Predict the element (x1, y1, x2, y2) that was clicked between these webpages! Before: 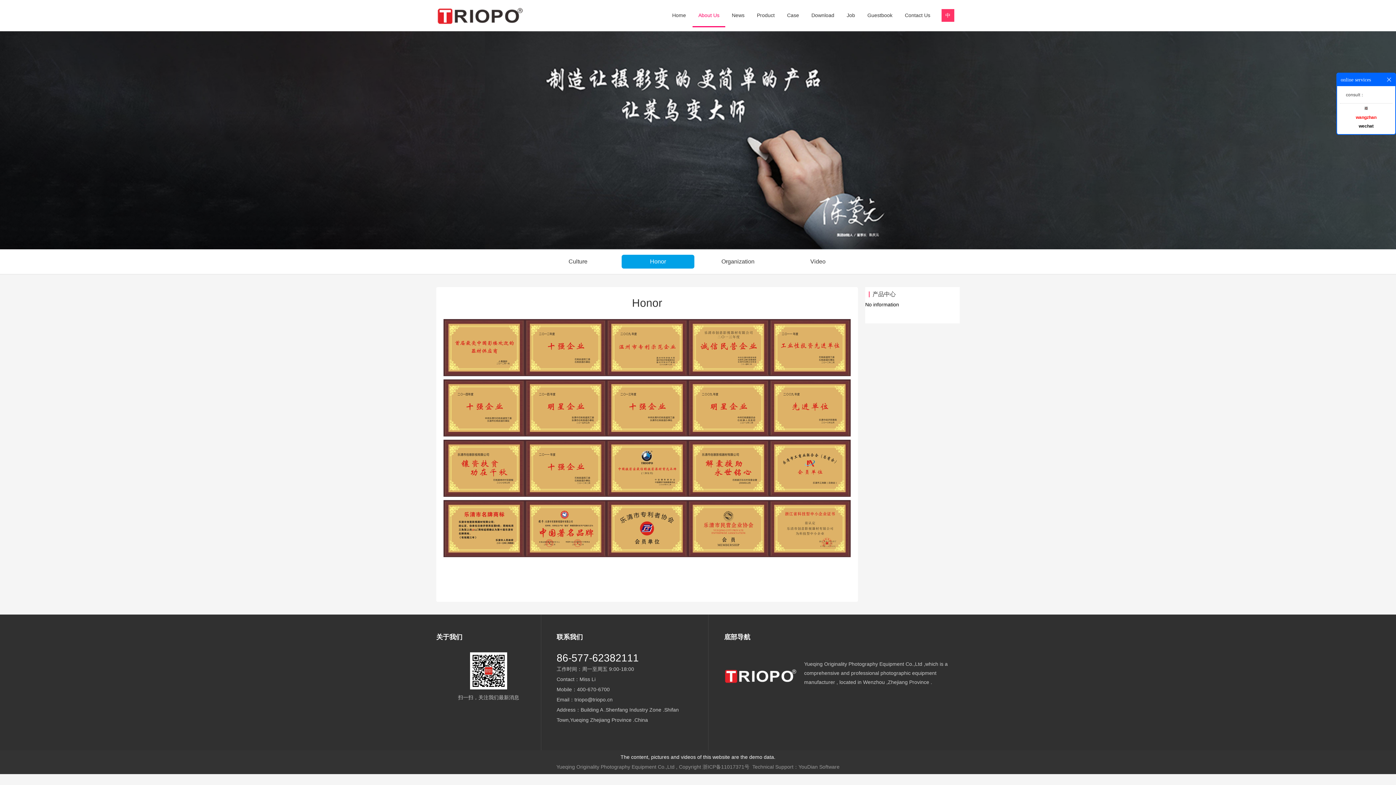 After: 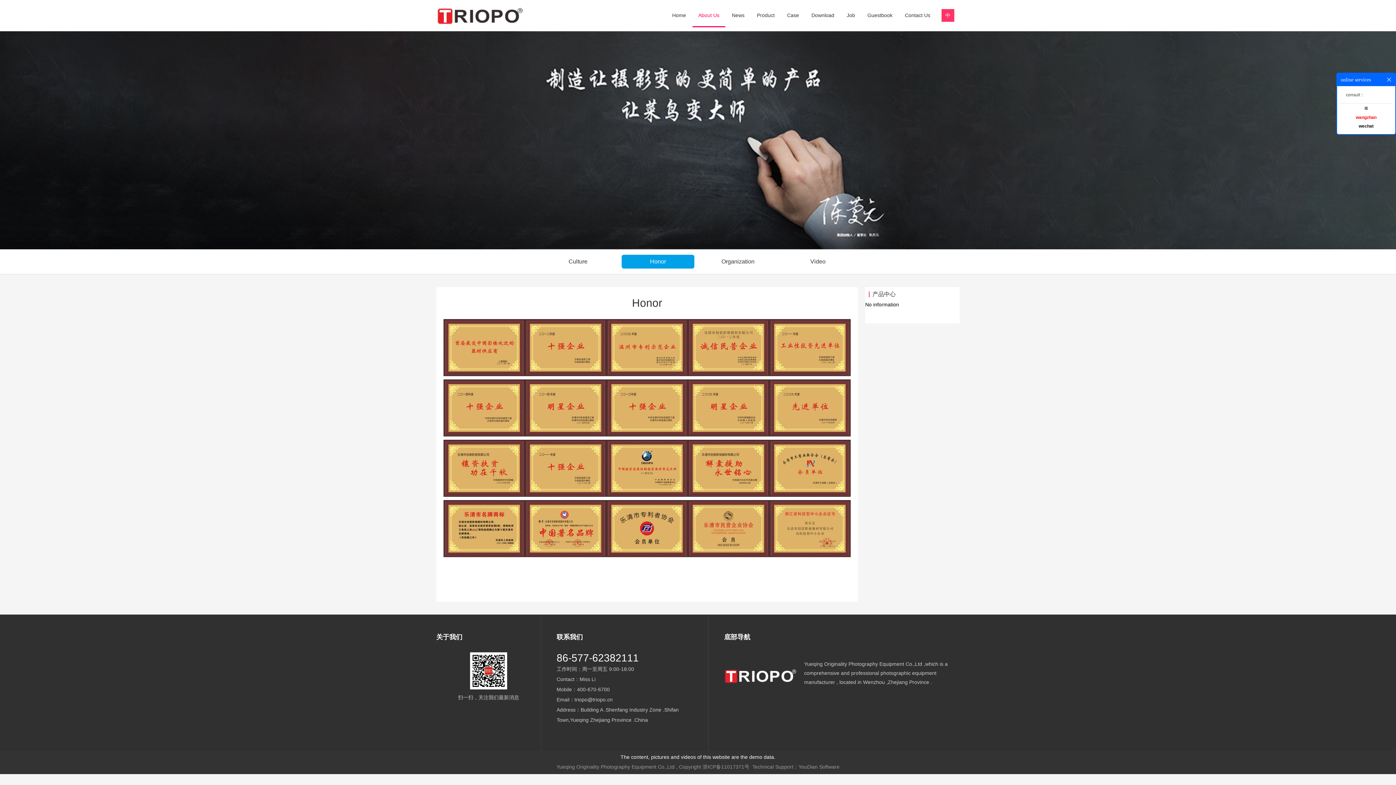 Action: label: YouDian Software bbox: (798, 764, 839, 770)